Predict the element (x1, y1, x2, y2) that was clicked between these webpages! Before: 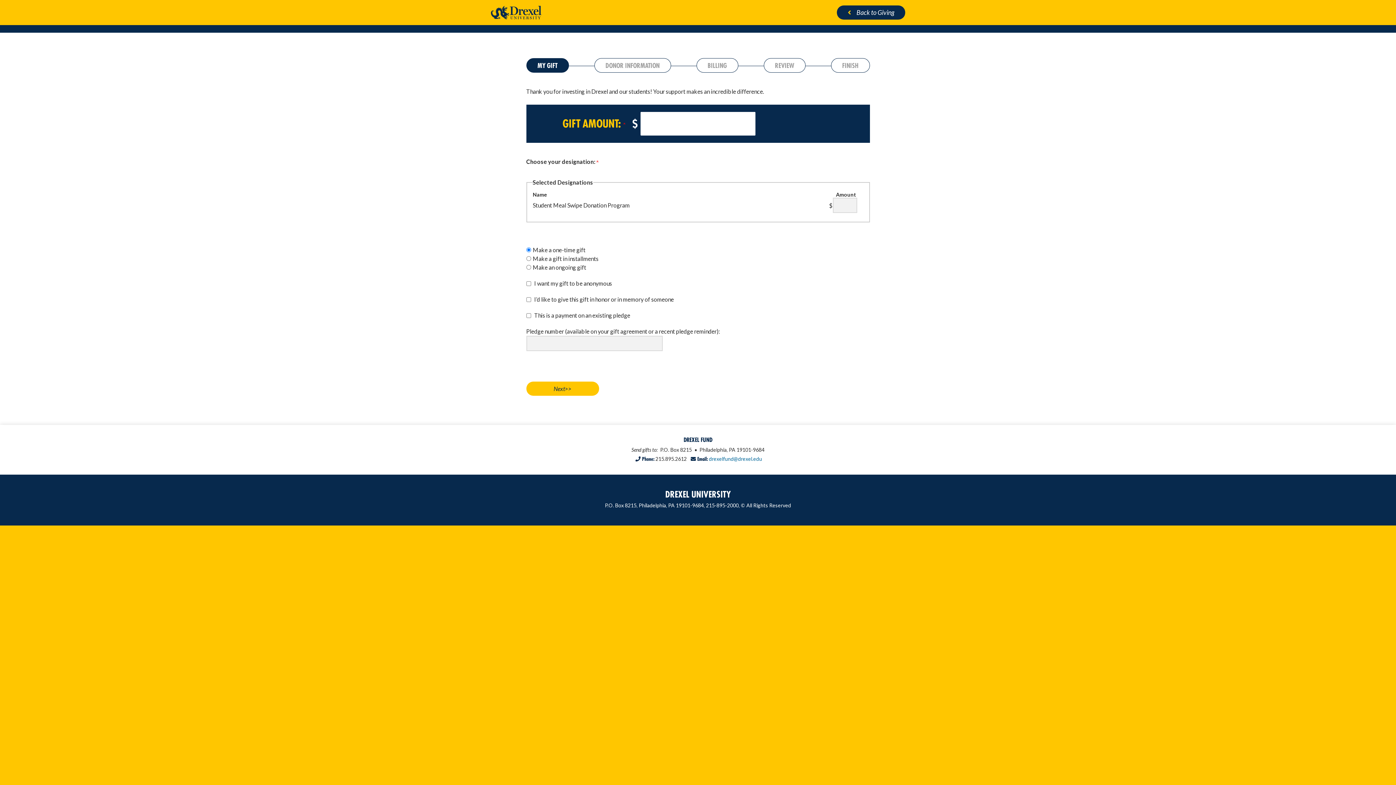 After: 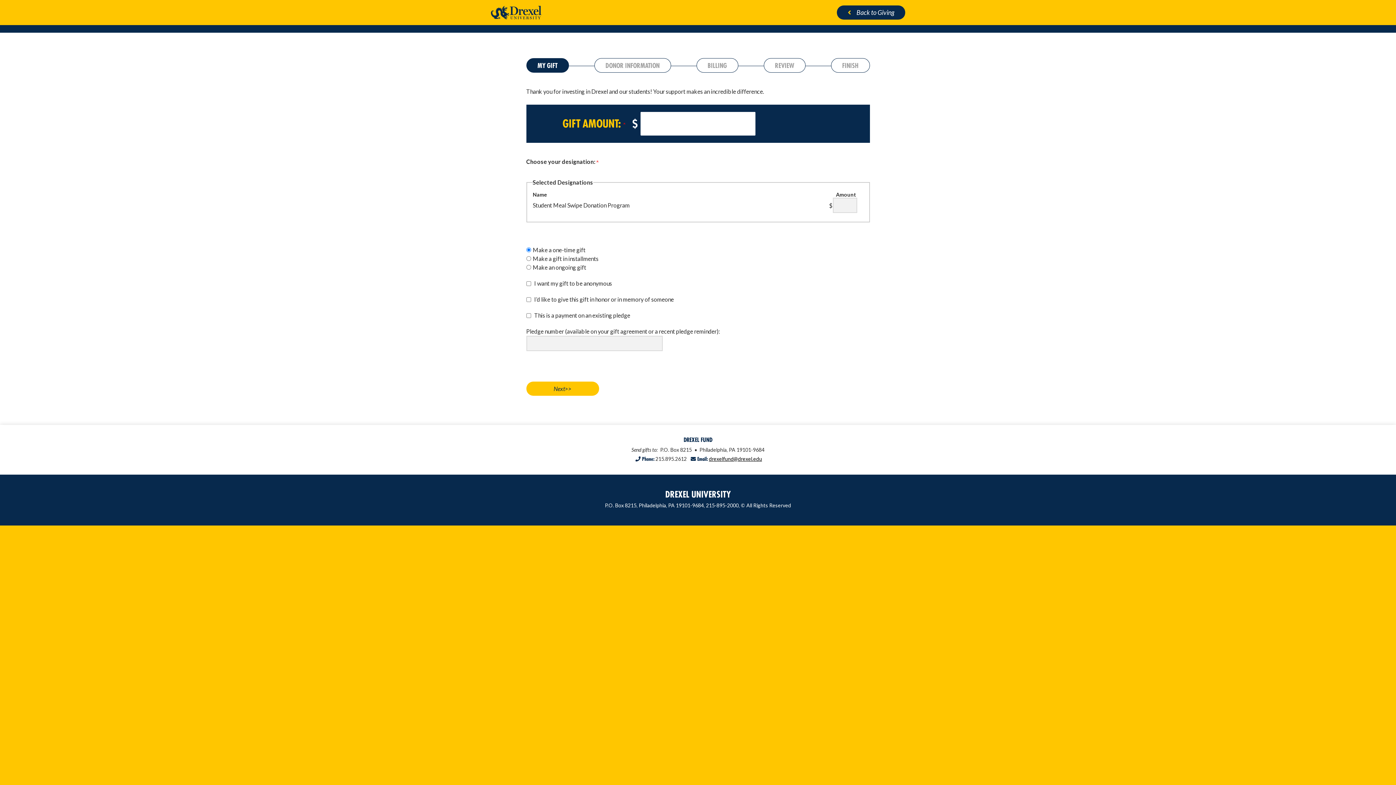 Action: bbox: (709, 456, 762, 462) label: drexelfund@drexel.edu